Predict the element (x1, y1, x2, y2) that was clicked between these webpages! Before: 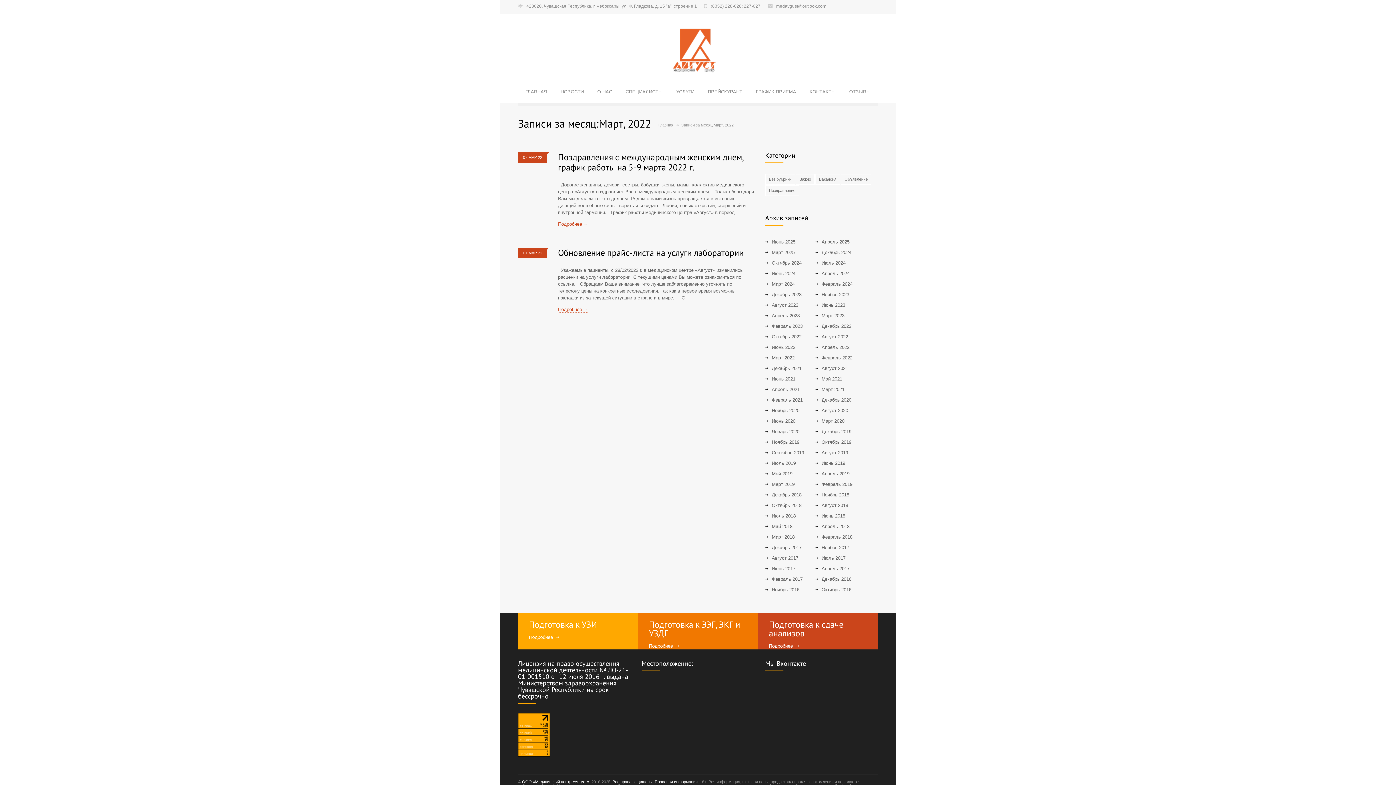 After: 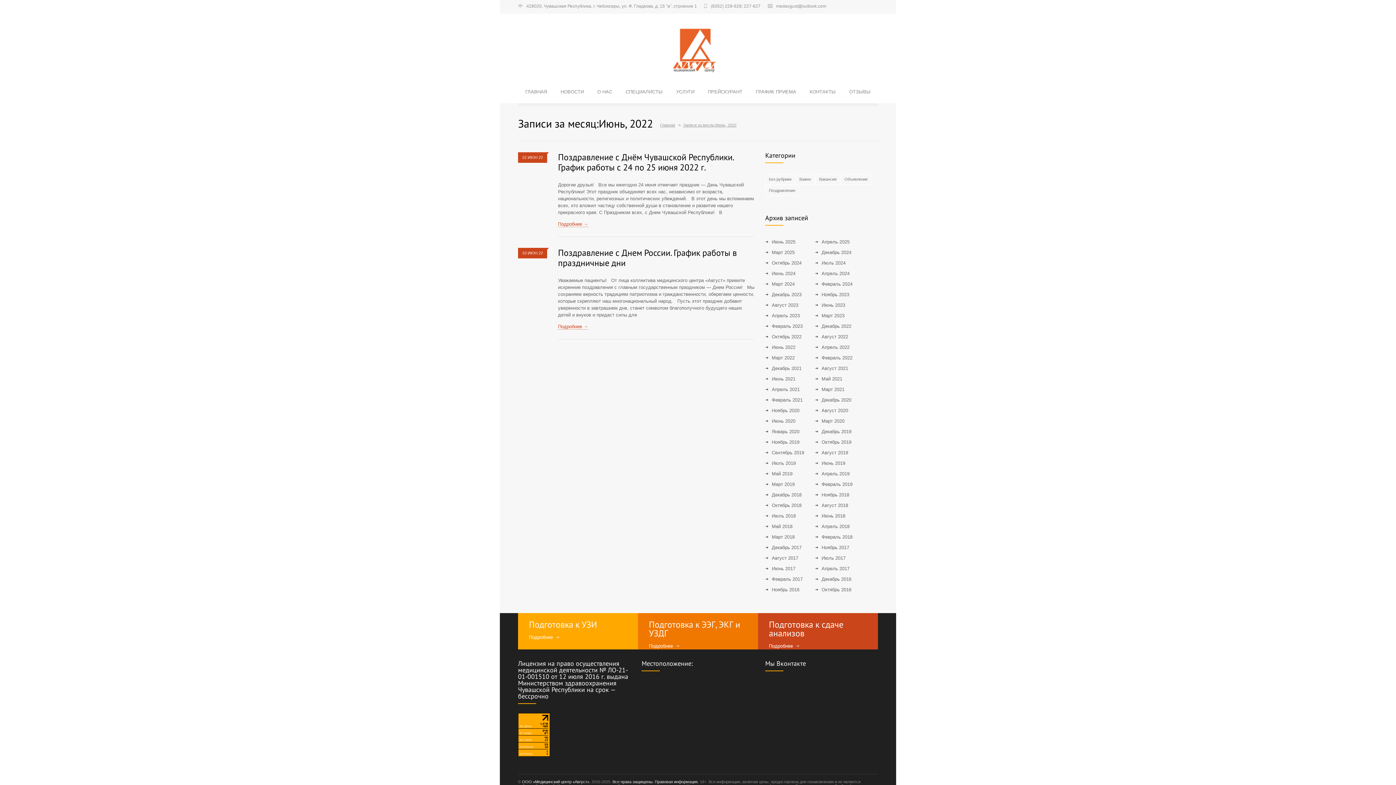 Action: label: Июнь 2022 bbox: (772, 344, 795, 350)